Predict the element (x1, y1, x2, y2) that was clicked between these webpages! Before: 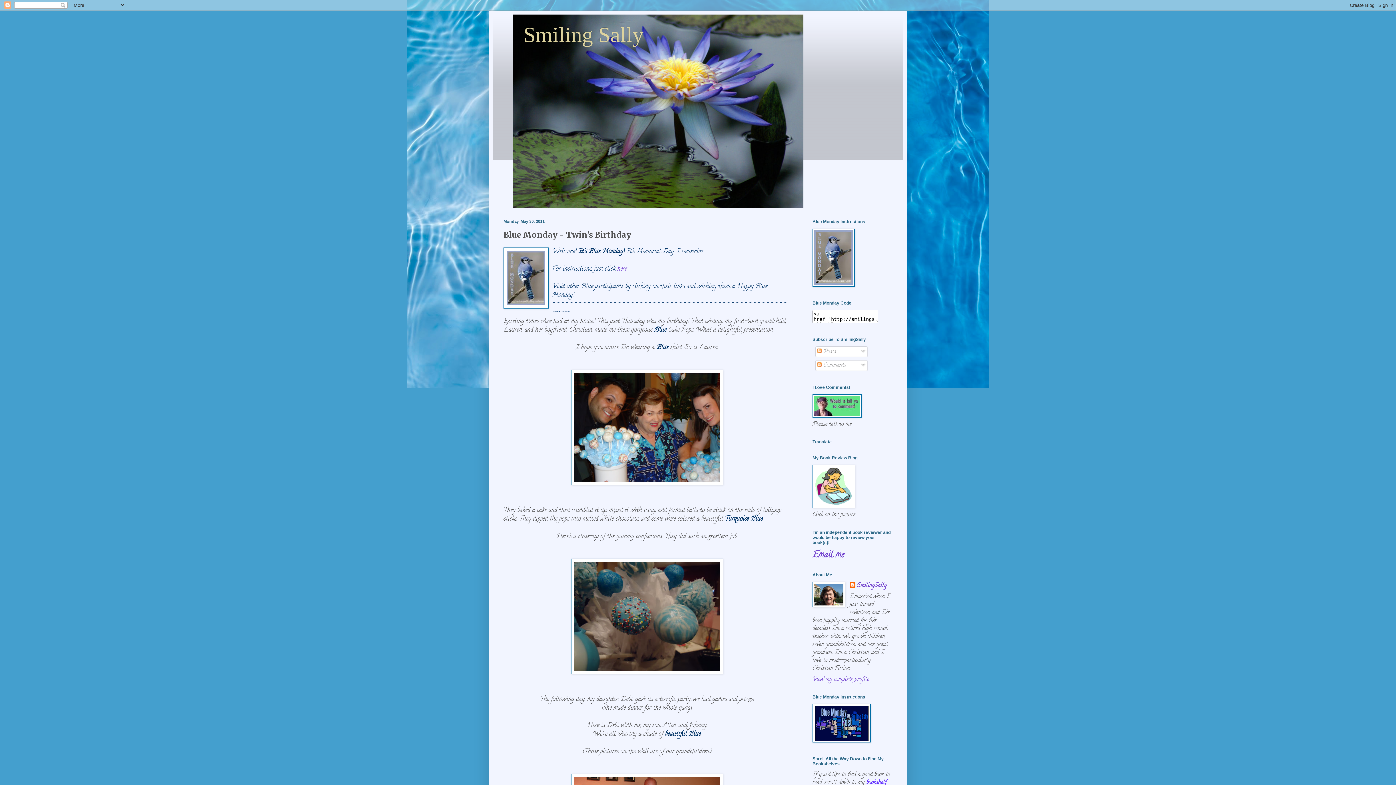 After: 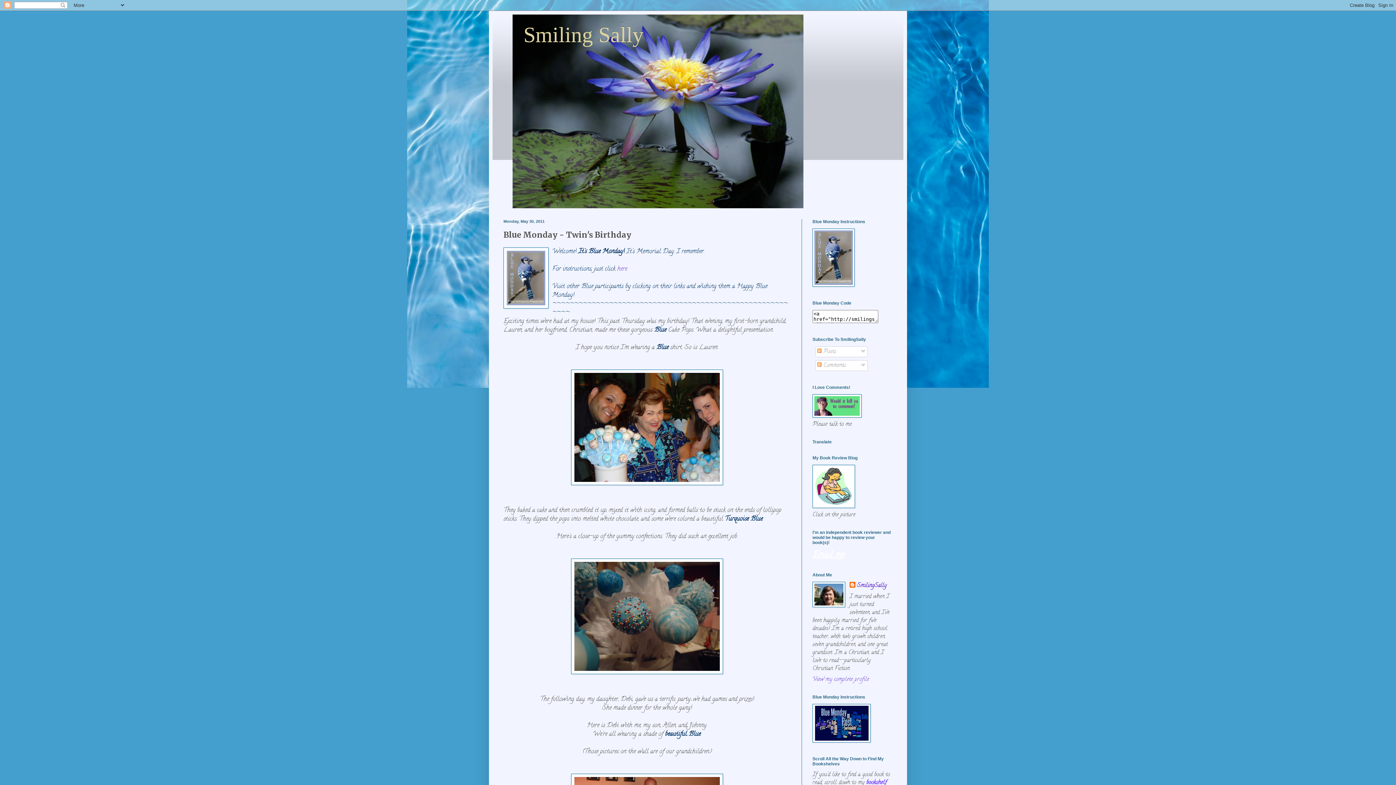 Action: bbox: (812, 552, 844, 560) label: Email me